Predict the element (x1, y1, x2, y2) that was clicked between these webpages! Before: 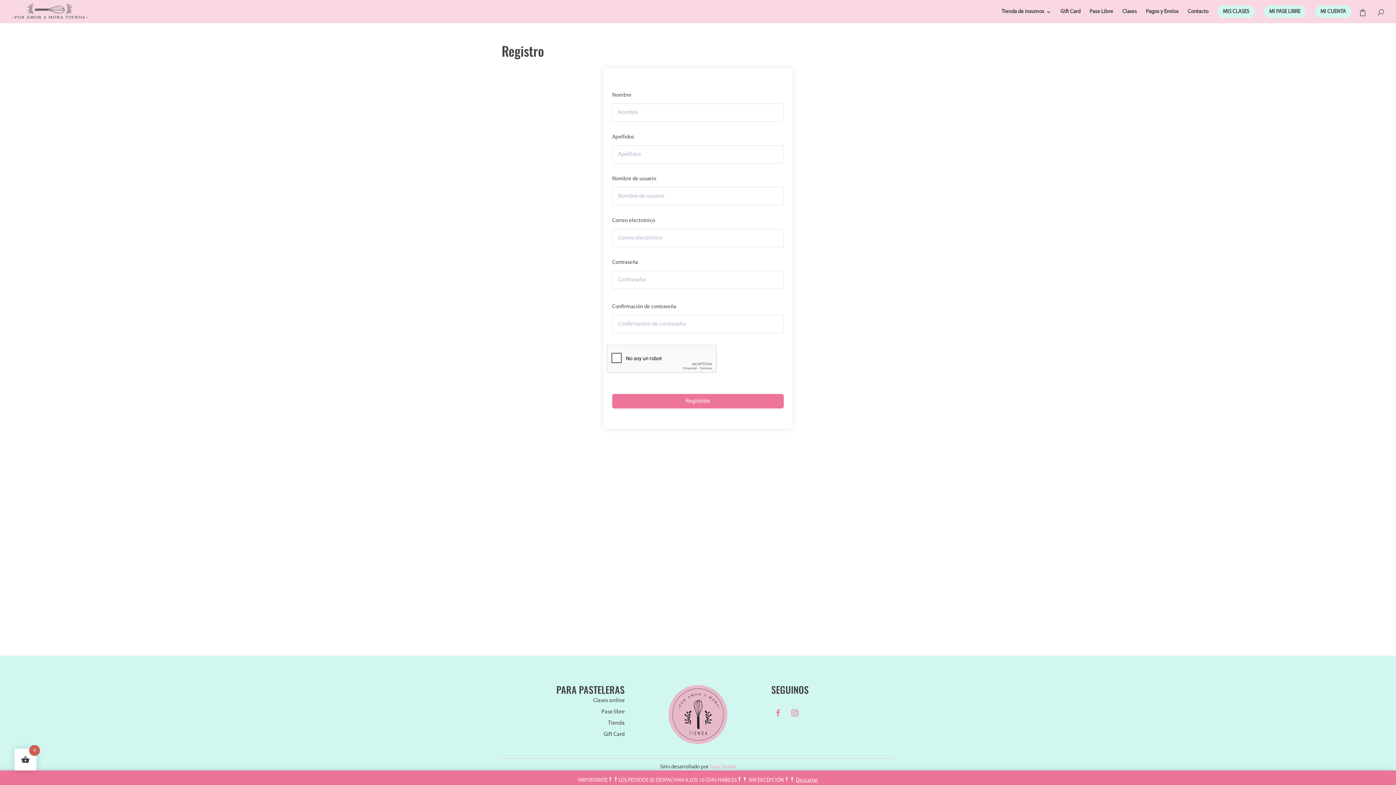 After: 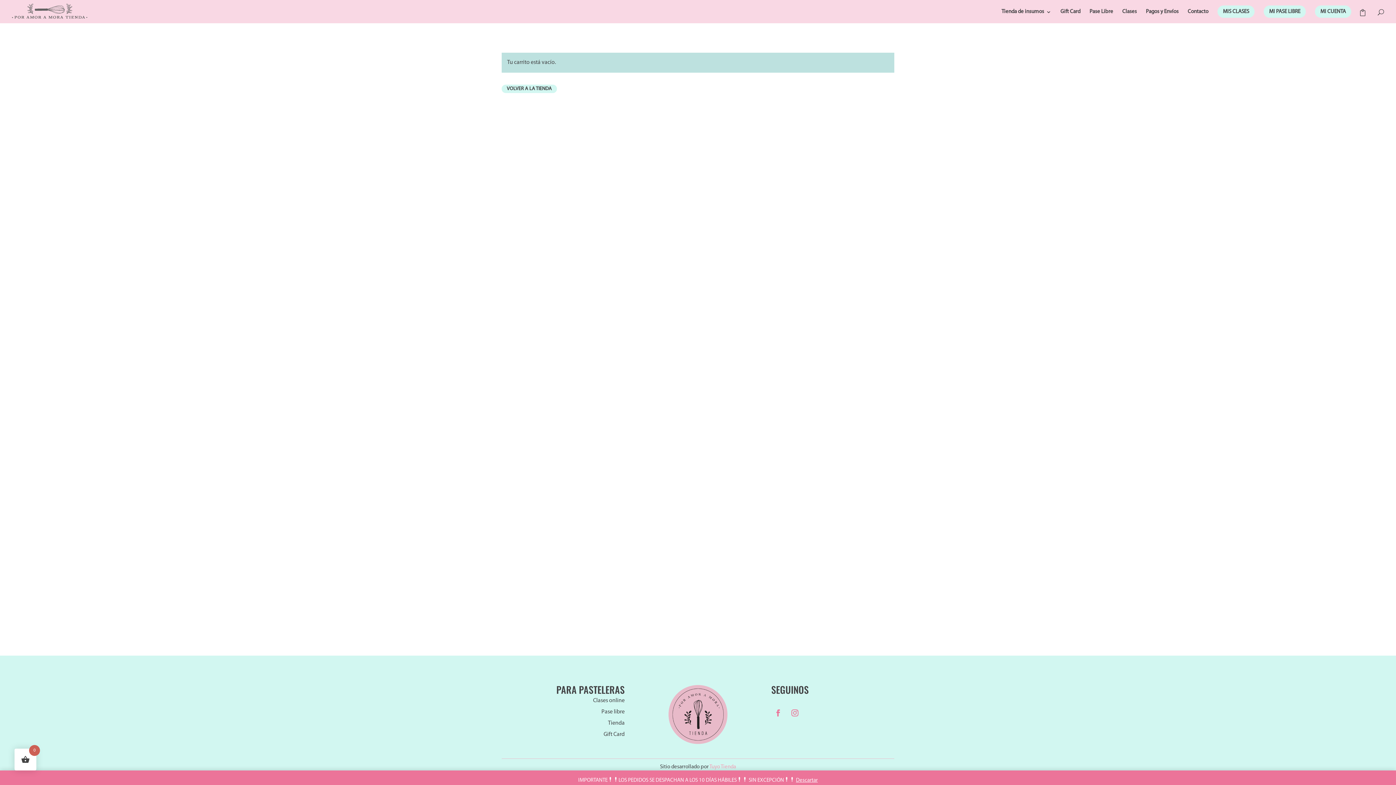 Action: bbox: (1359, 4, 1370, 14)